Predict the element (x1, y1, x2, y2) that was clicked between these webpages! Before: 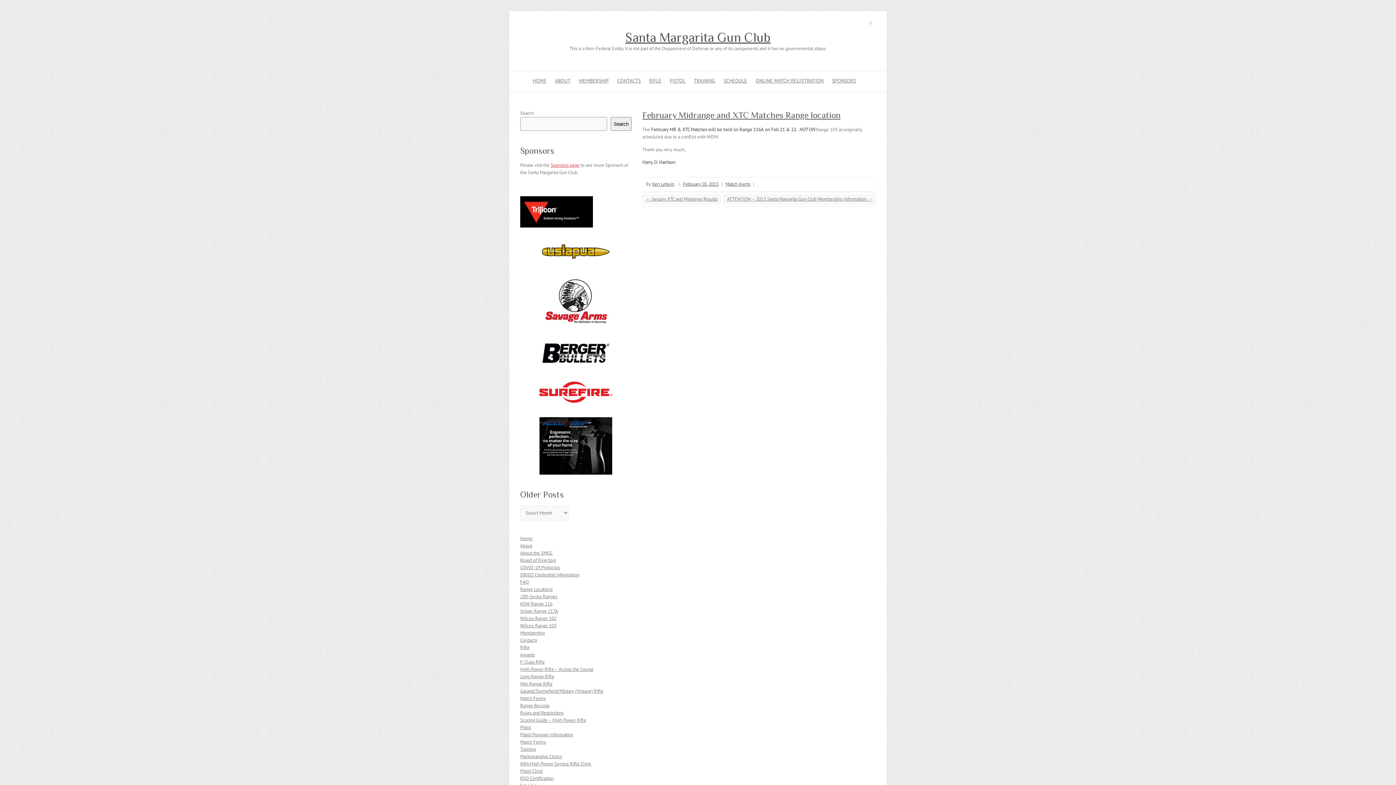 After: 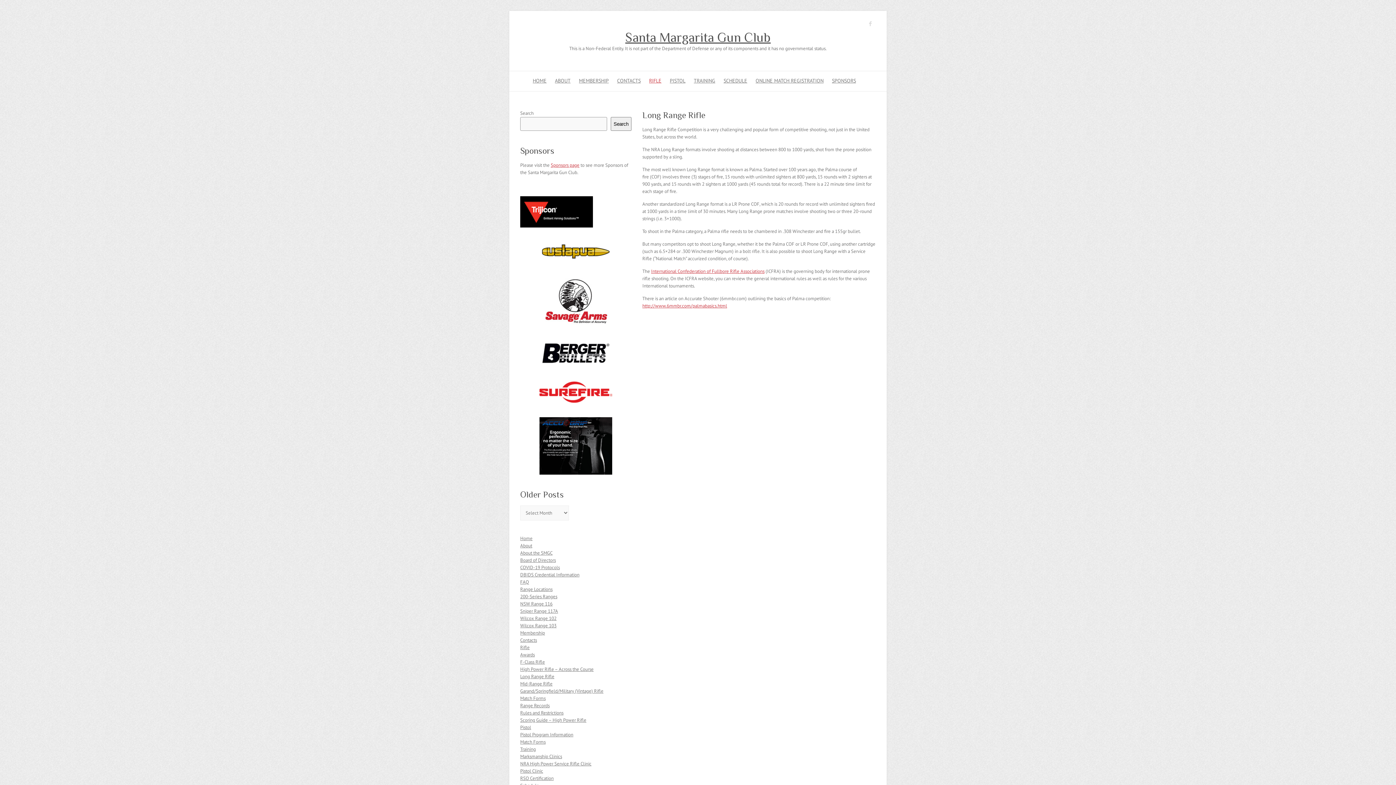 Action: label: Long Range Rifle bbox: (520, 673, 554, 680)